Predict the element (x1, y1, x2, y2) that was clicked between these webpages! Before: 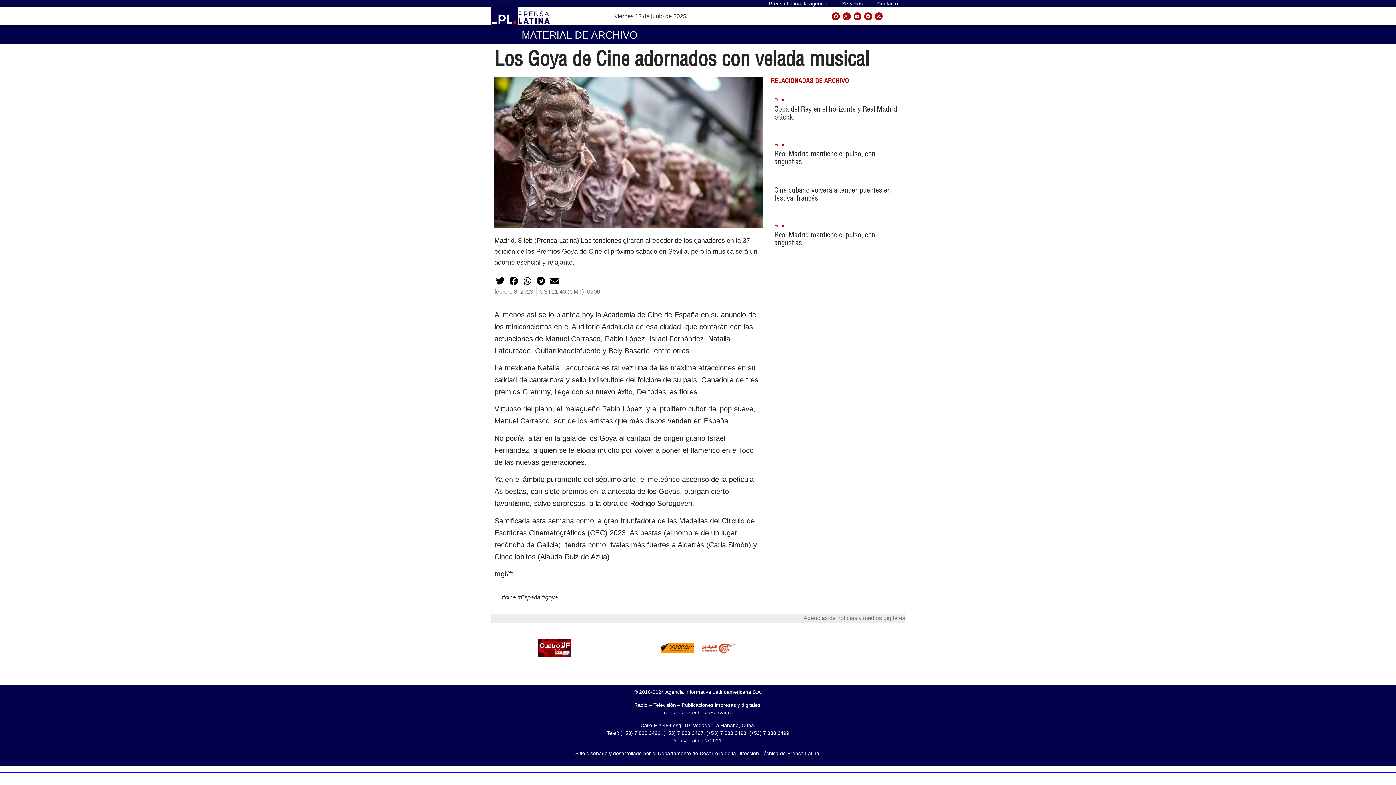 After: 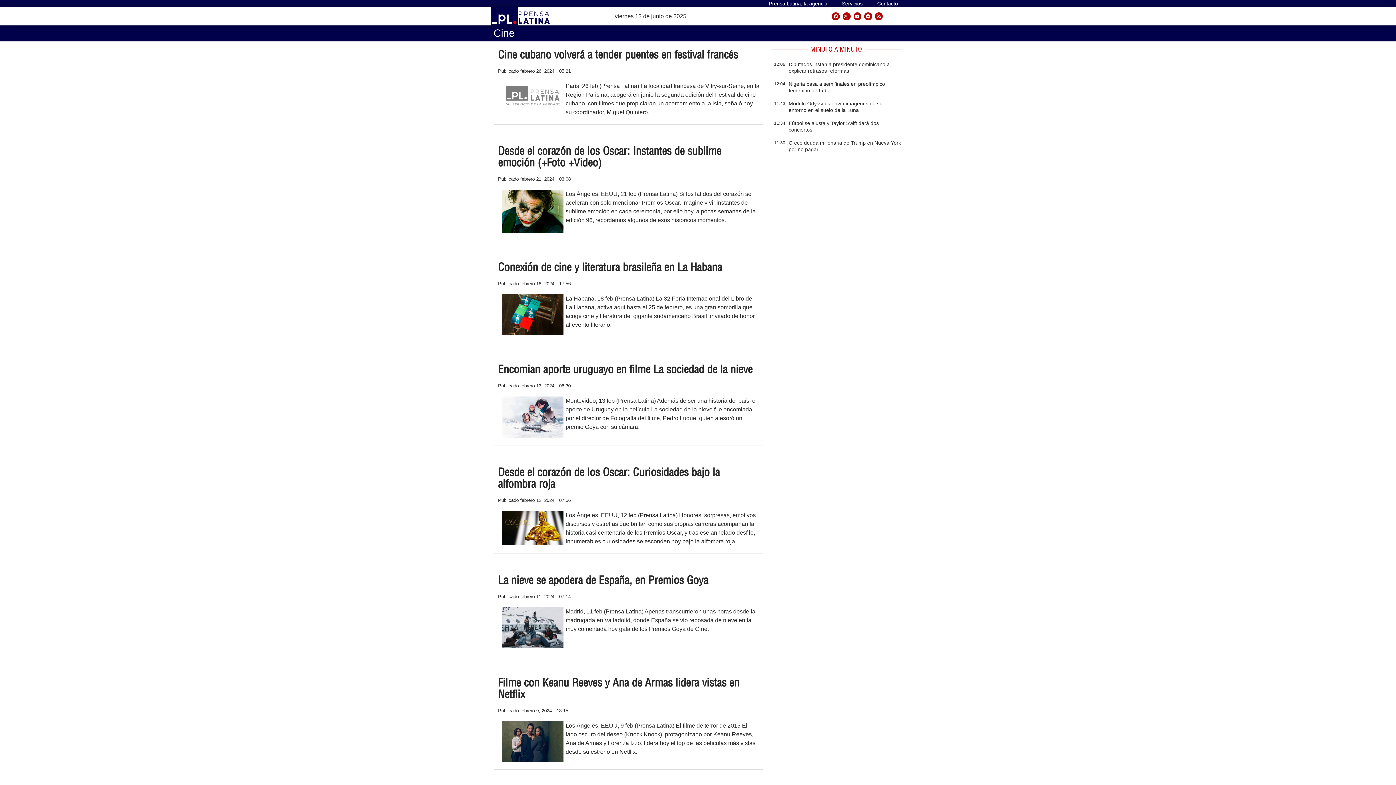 Action: label: cine bbox: (505, 594, 516, 600)